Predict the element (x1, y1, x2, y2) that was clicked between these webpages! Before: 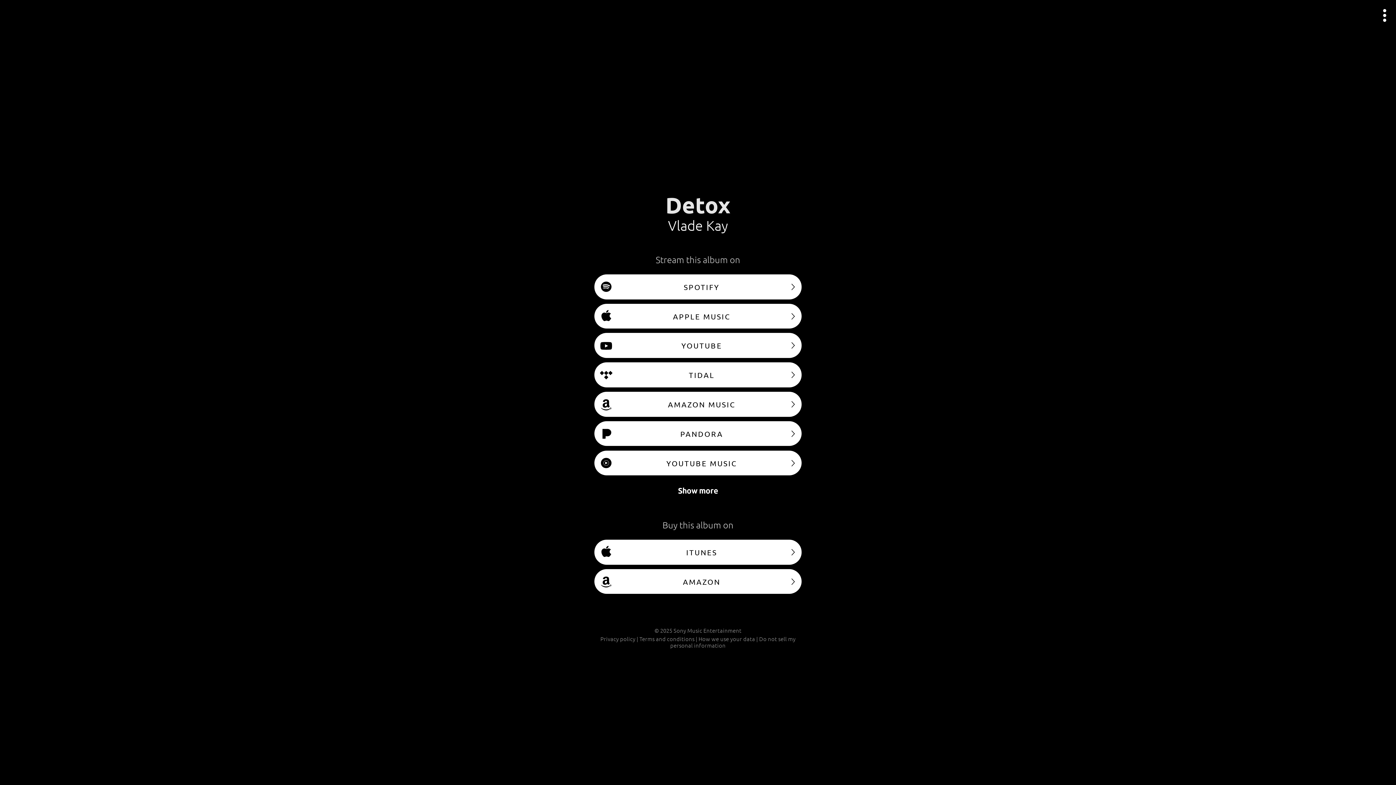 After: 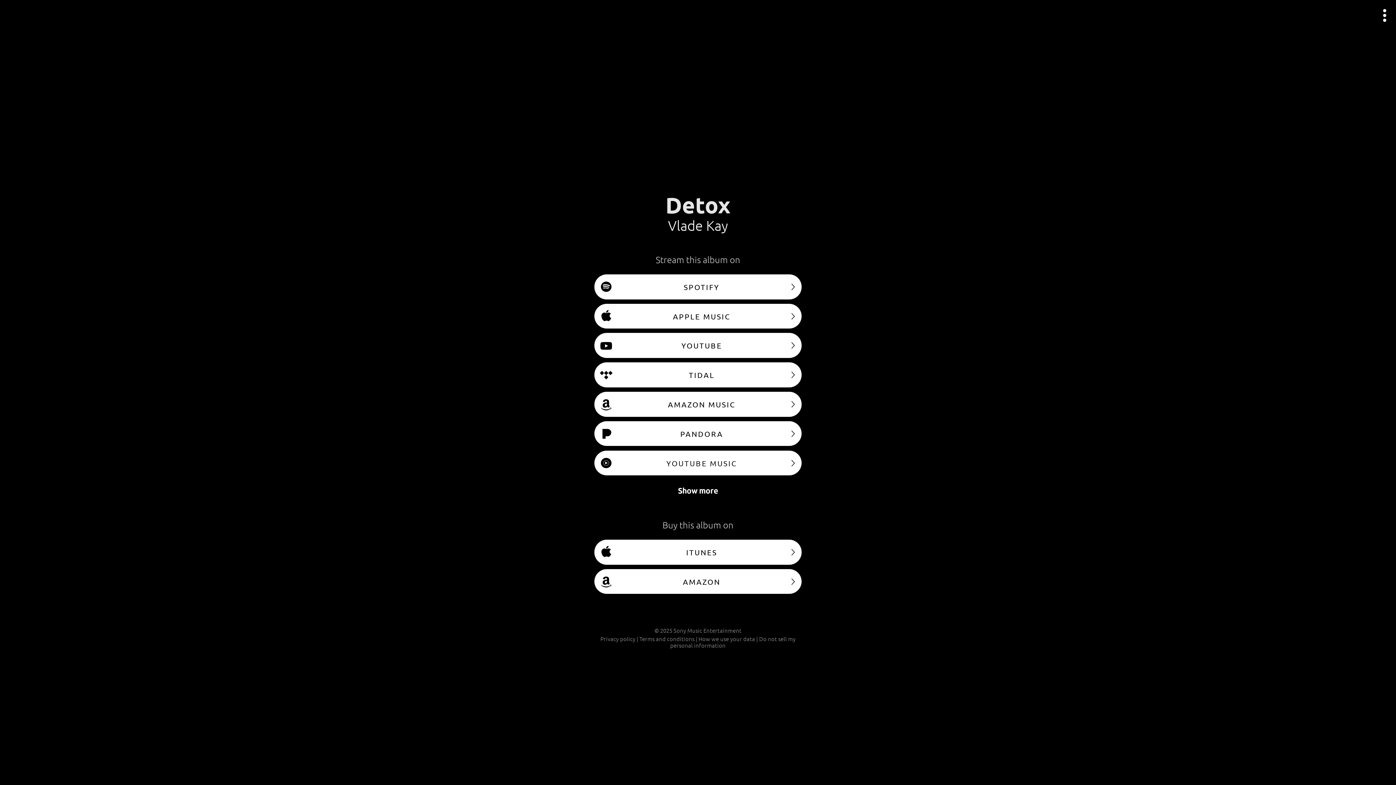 Action: label: YOUTUBE MUSIC bbox: (594, 450, 801, 475)